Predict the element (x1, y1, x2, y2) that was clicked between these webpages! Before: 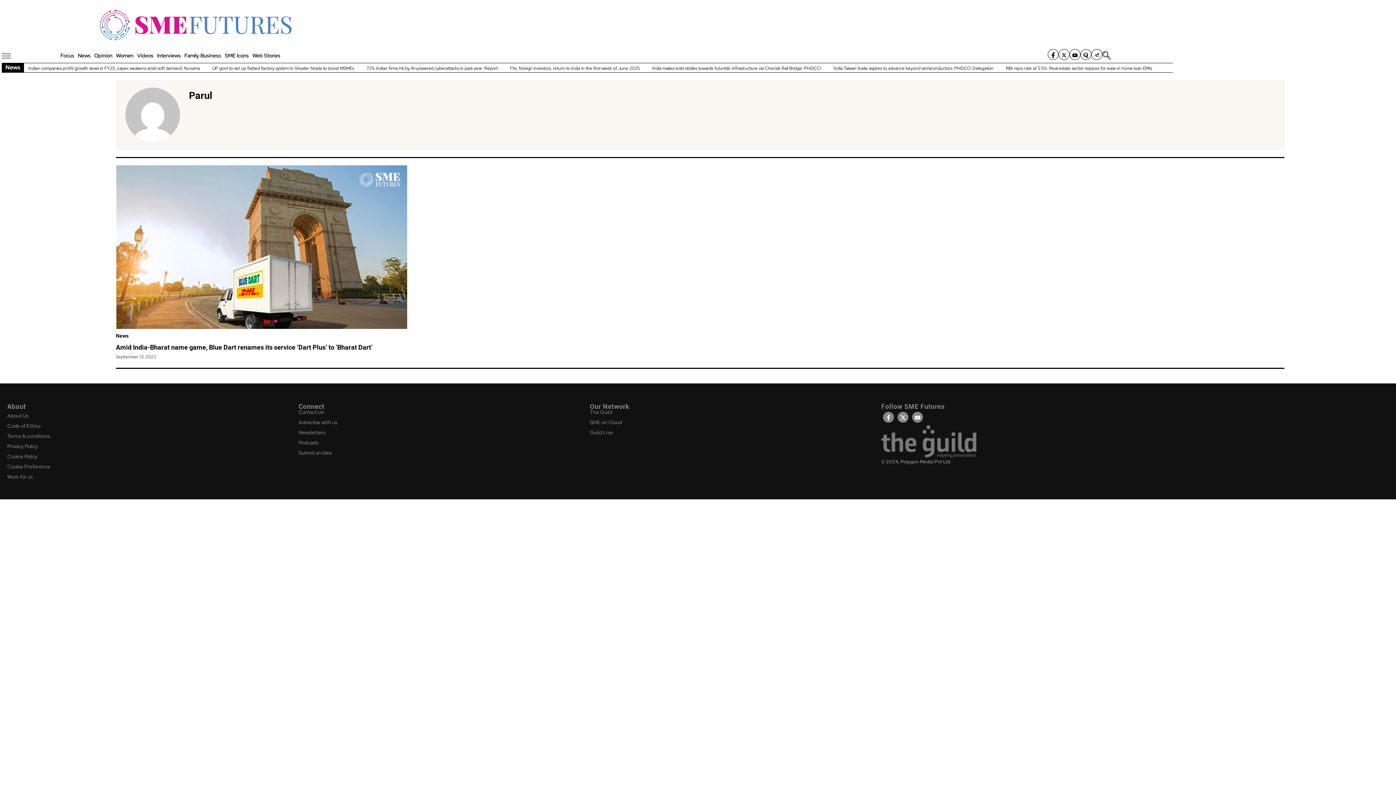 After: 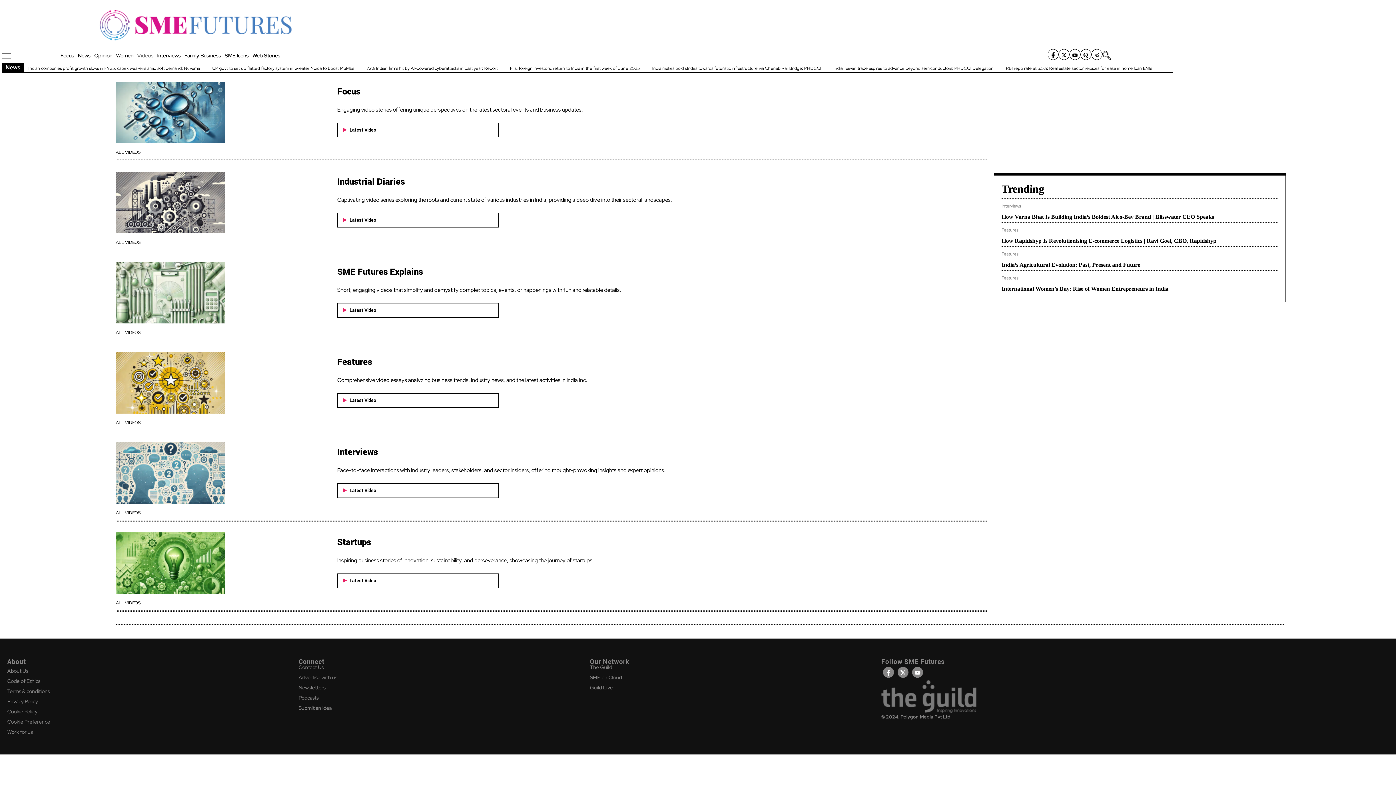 Action: bbox: (135, 48, 155, 62) label: Videos